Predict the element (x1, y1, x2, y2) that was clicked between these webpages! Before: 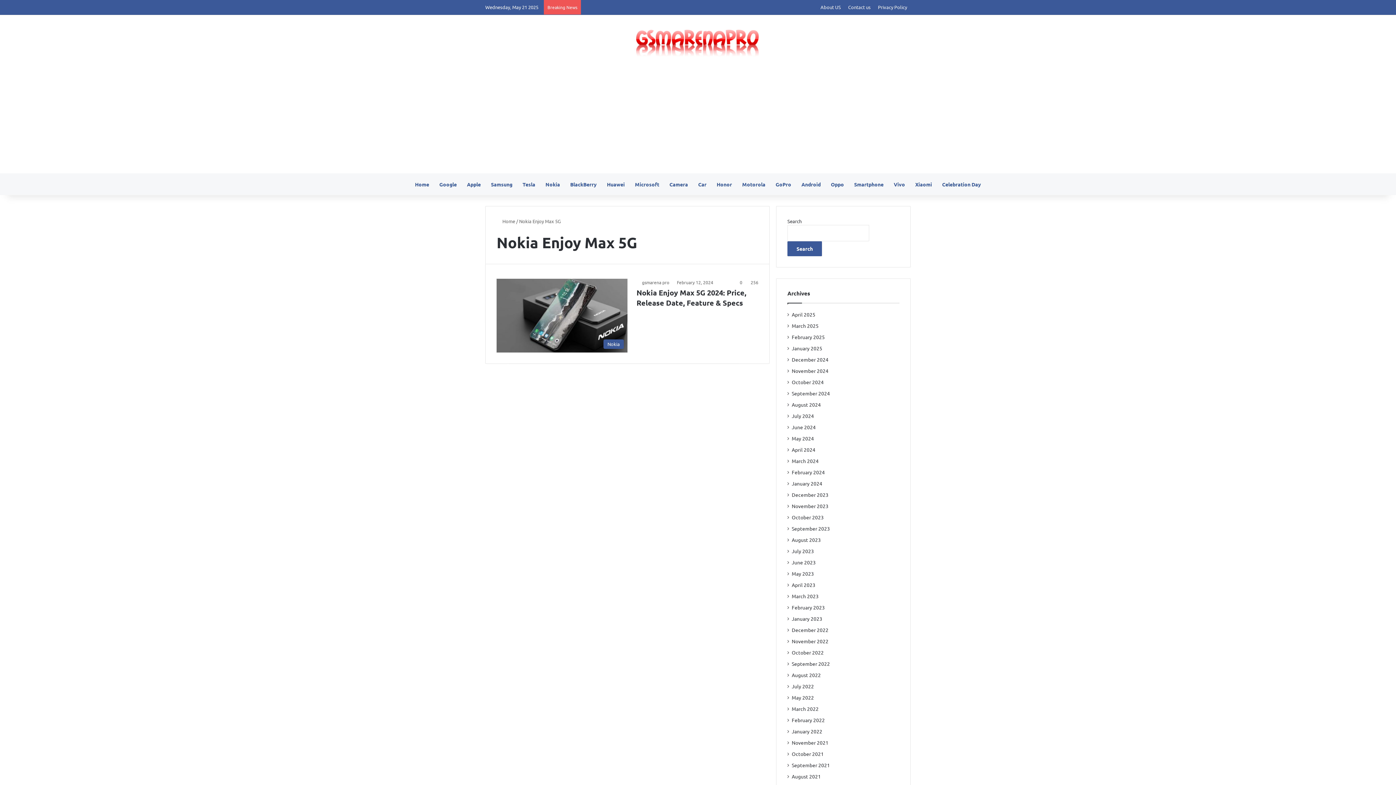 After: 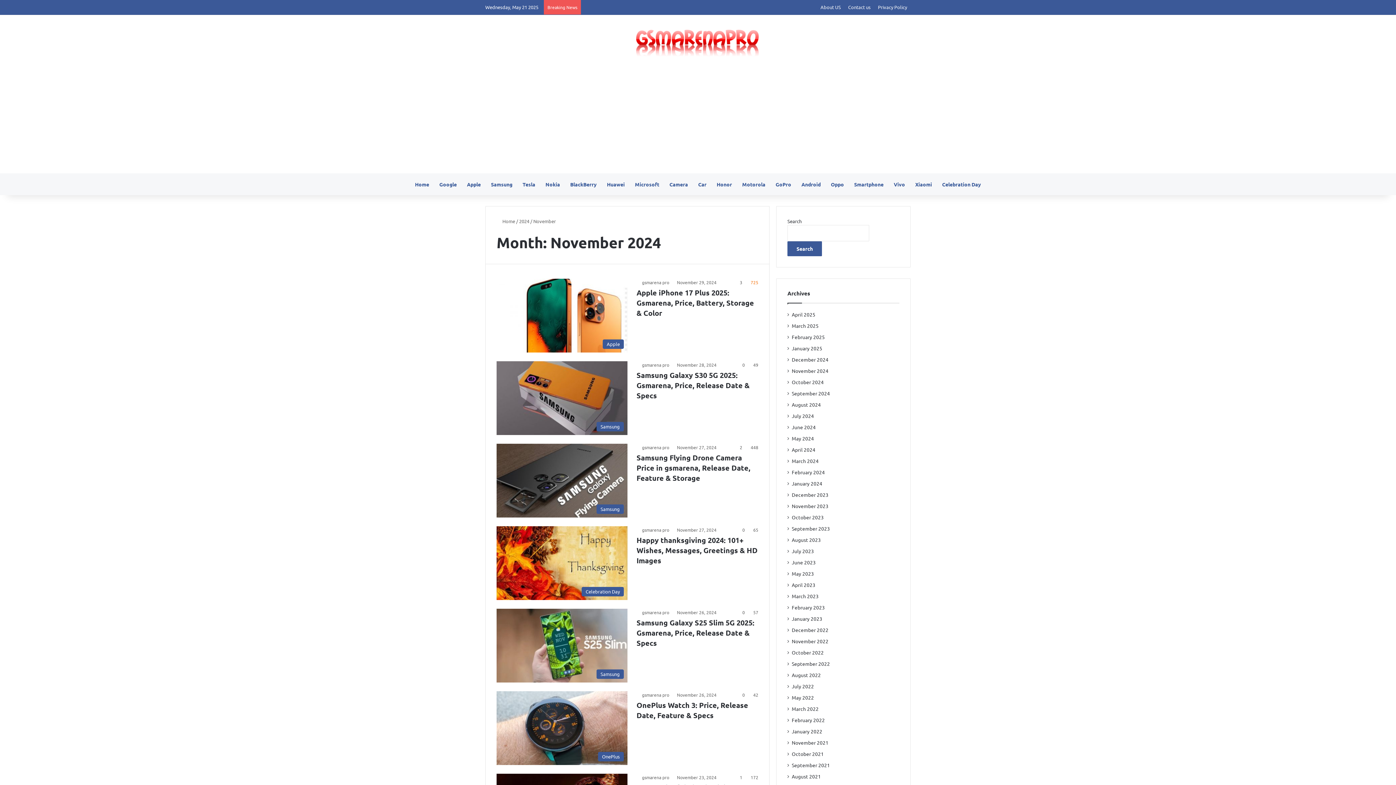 Action: label: November 2024 bbox: (792, 367, 828, 374)